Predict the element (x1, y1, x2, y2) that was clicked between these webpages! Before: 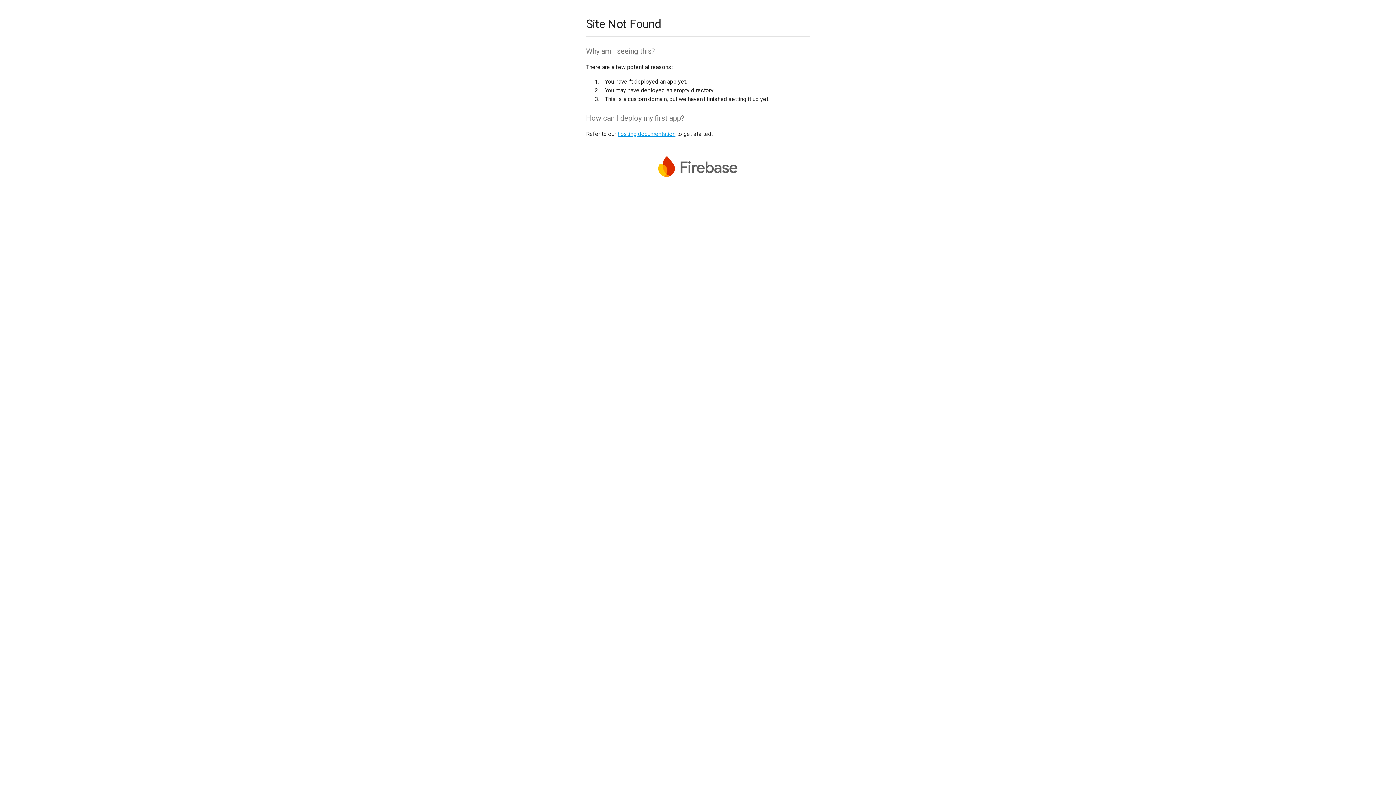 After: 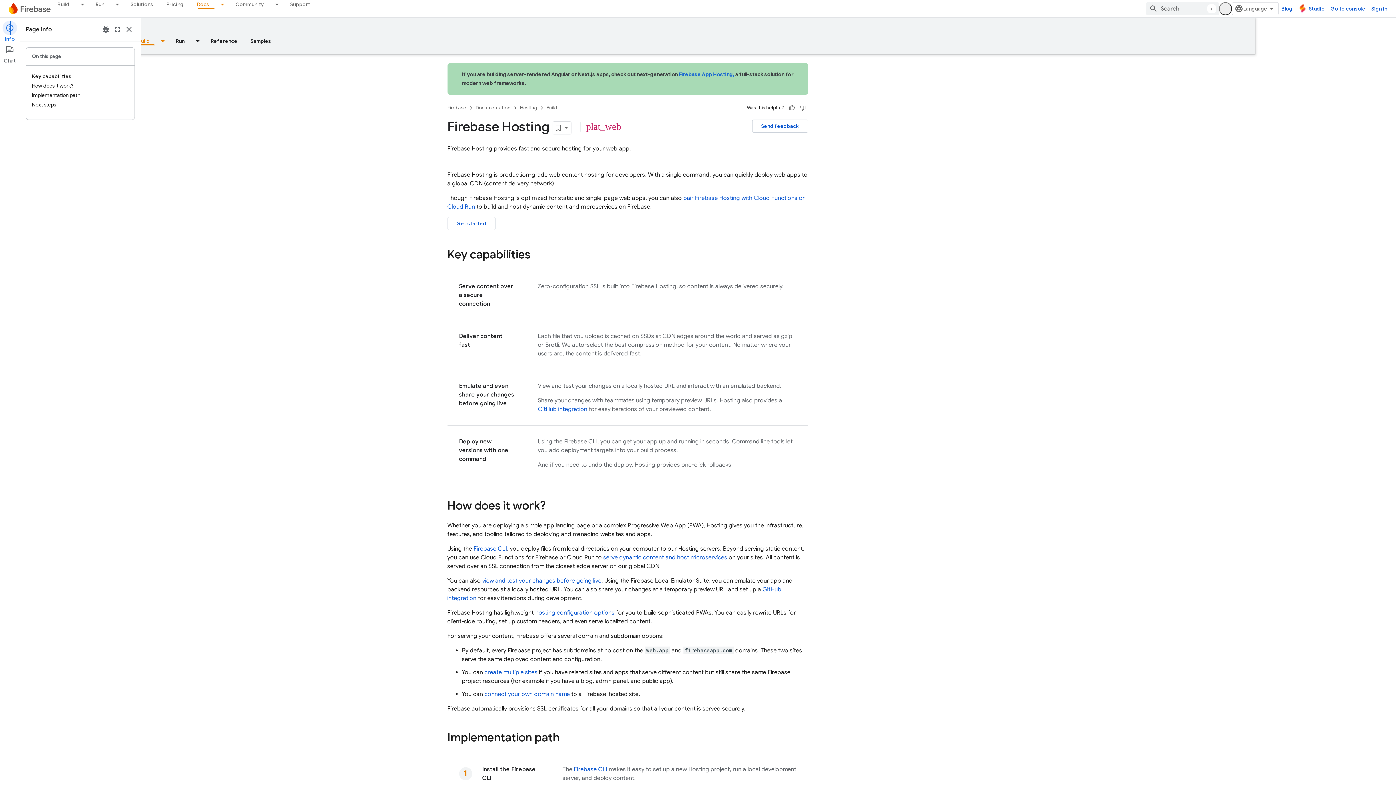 Action: label: hosting documentation bbox: (617, 130, 675, 137)